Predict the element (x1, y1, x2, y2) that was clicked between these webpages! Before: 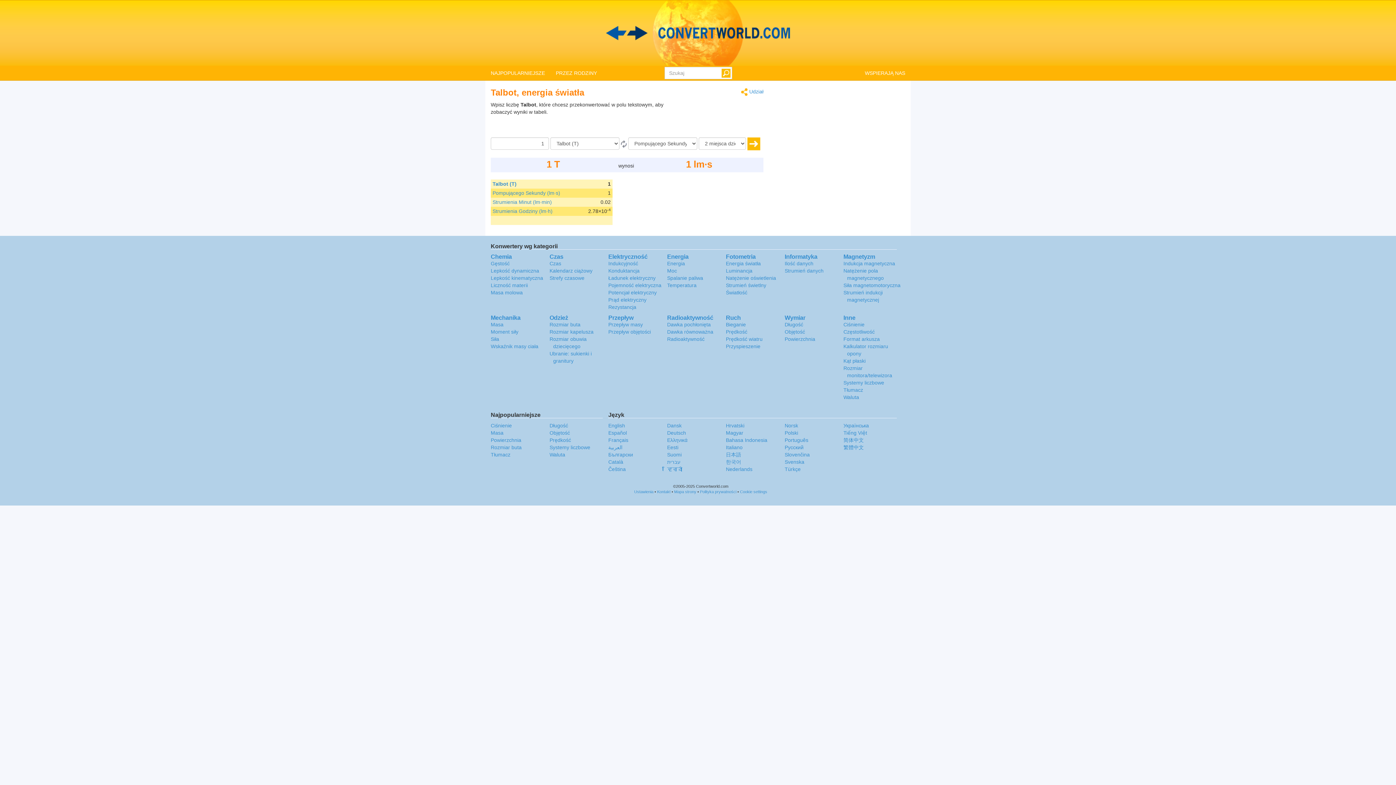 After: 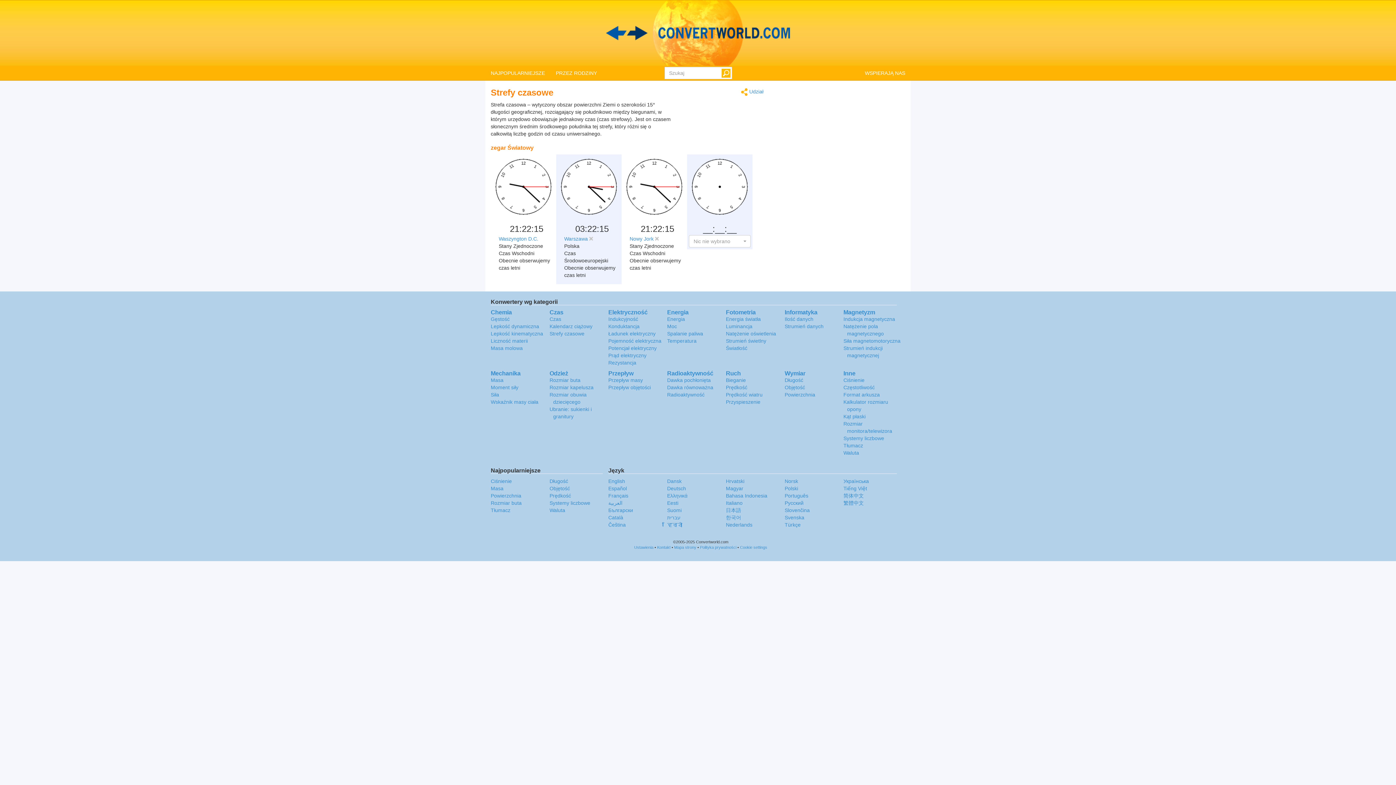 Action: label: Strefy czasowe bbox: (549, 275, 584, 281)